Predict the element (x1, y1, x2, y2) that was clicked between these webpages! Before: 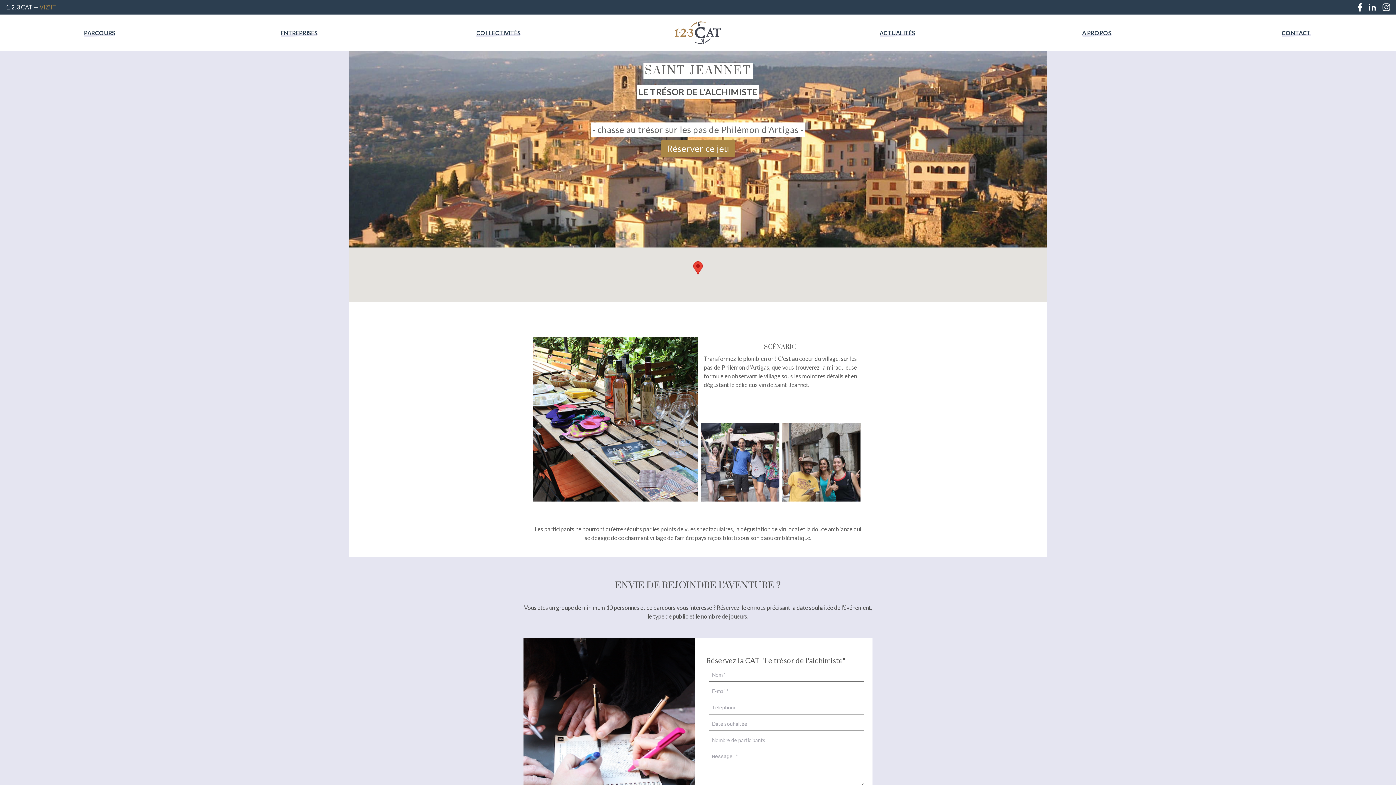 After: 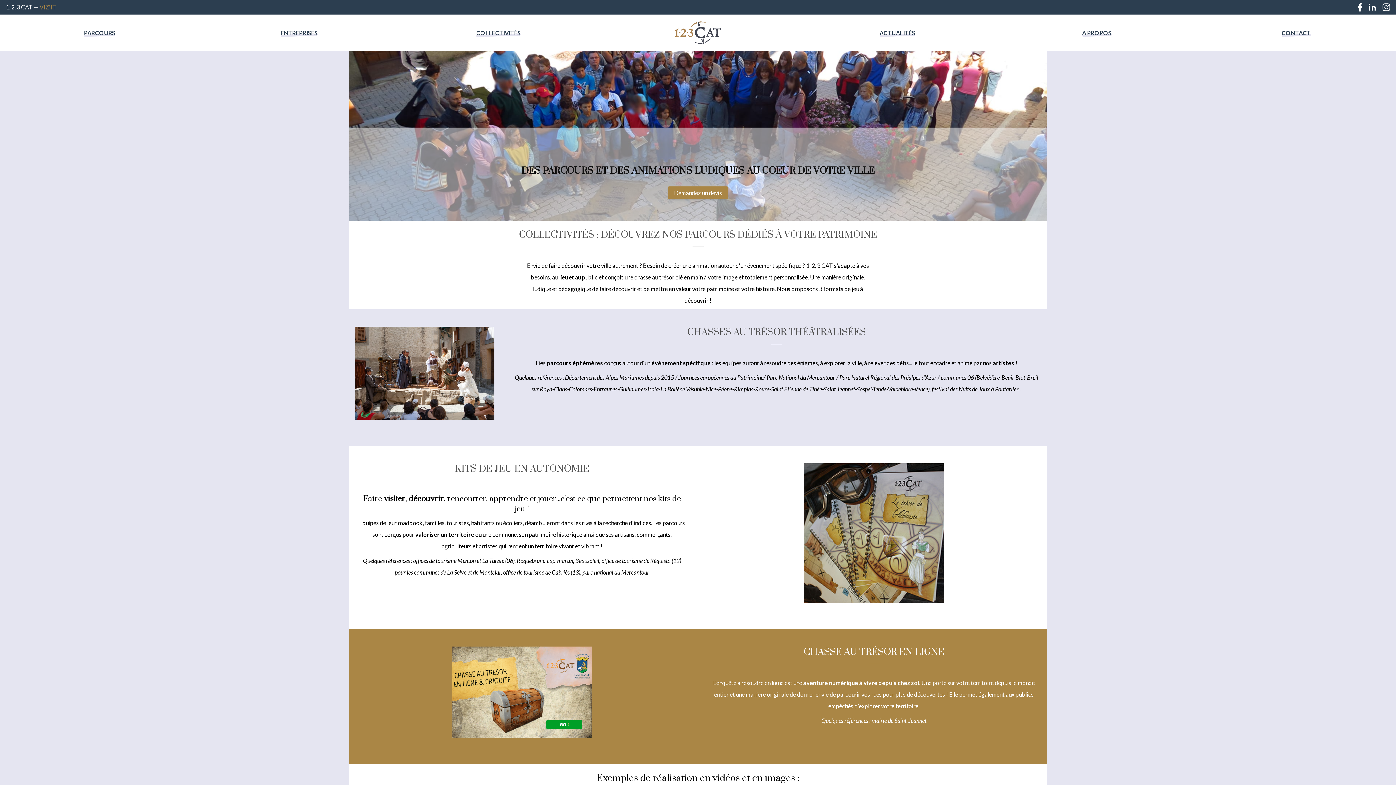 Action: label: COLLECTIVITÉS bbox: (476, 29, 520, 36)